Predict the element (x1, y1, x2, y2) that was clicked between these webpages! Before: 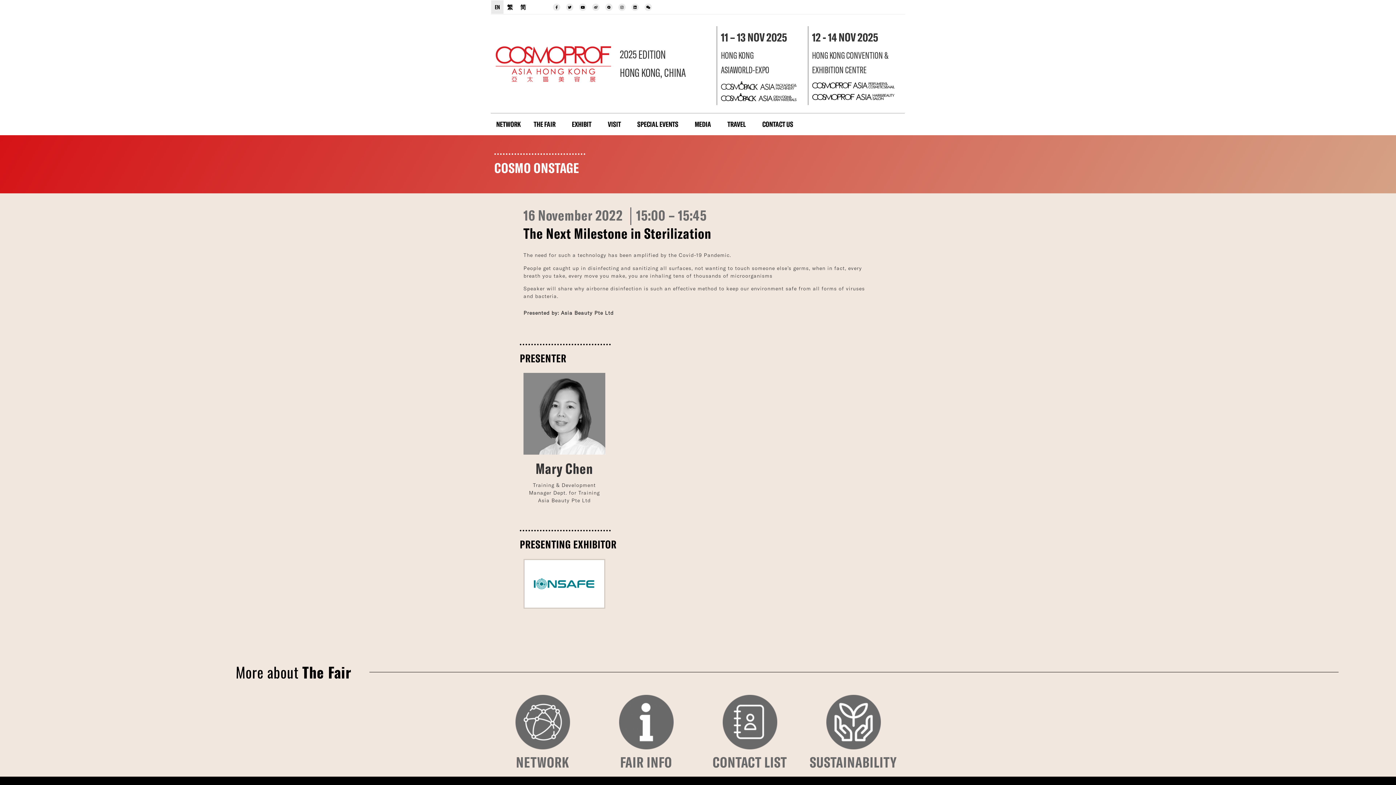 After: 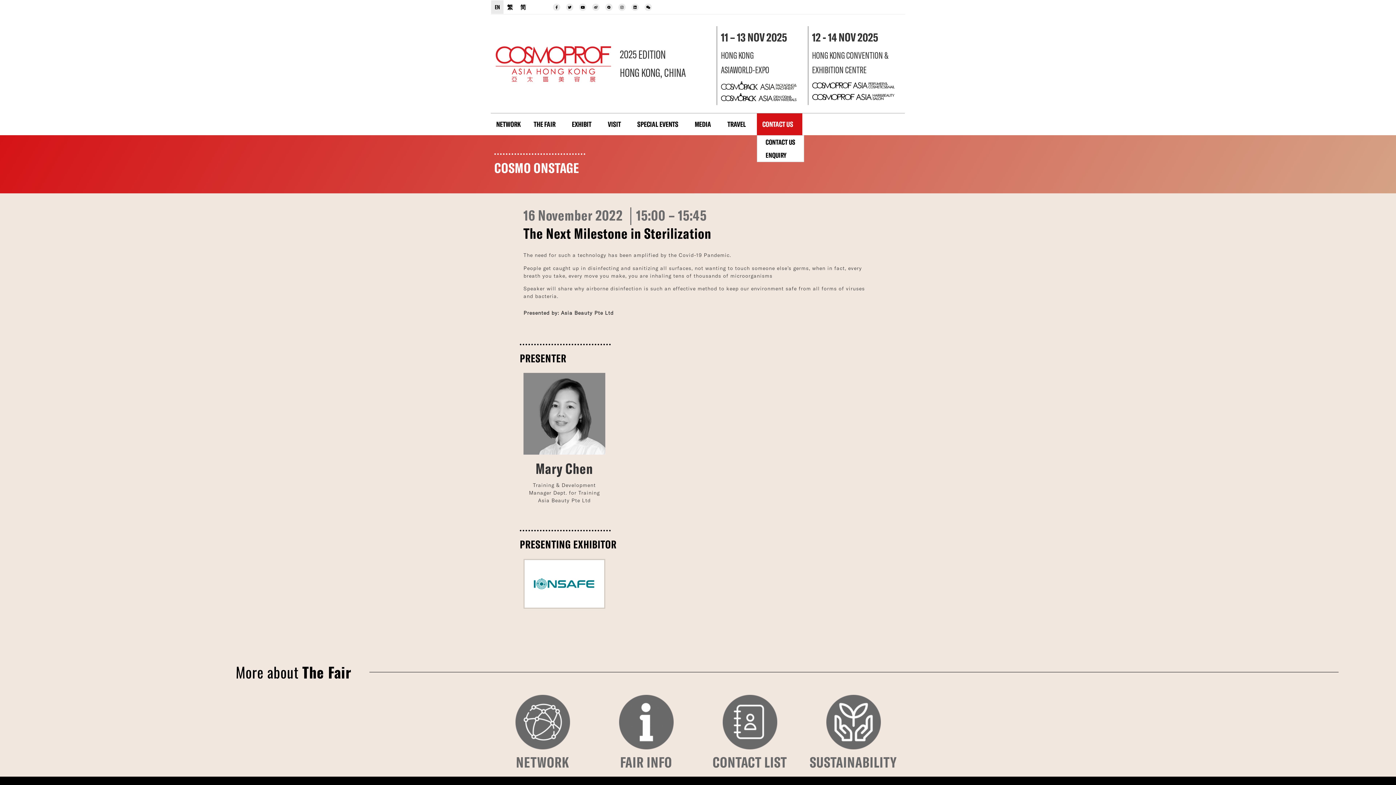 Action: bbox: (757, 113, 802, 135) label: CONTACT US